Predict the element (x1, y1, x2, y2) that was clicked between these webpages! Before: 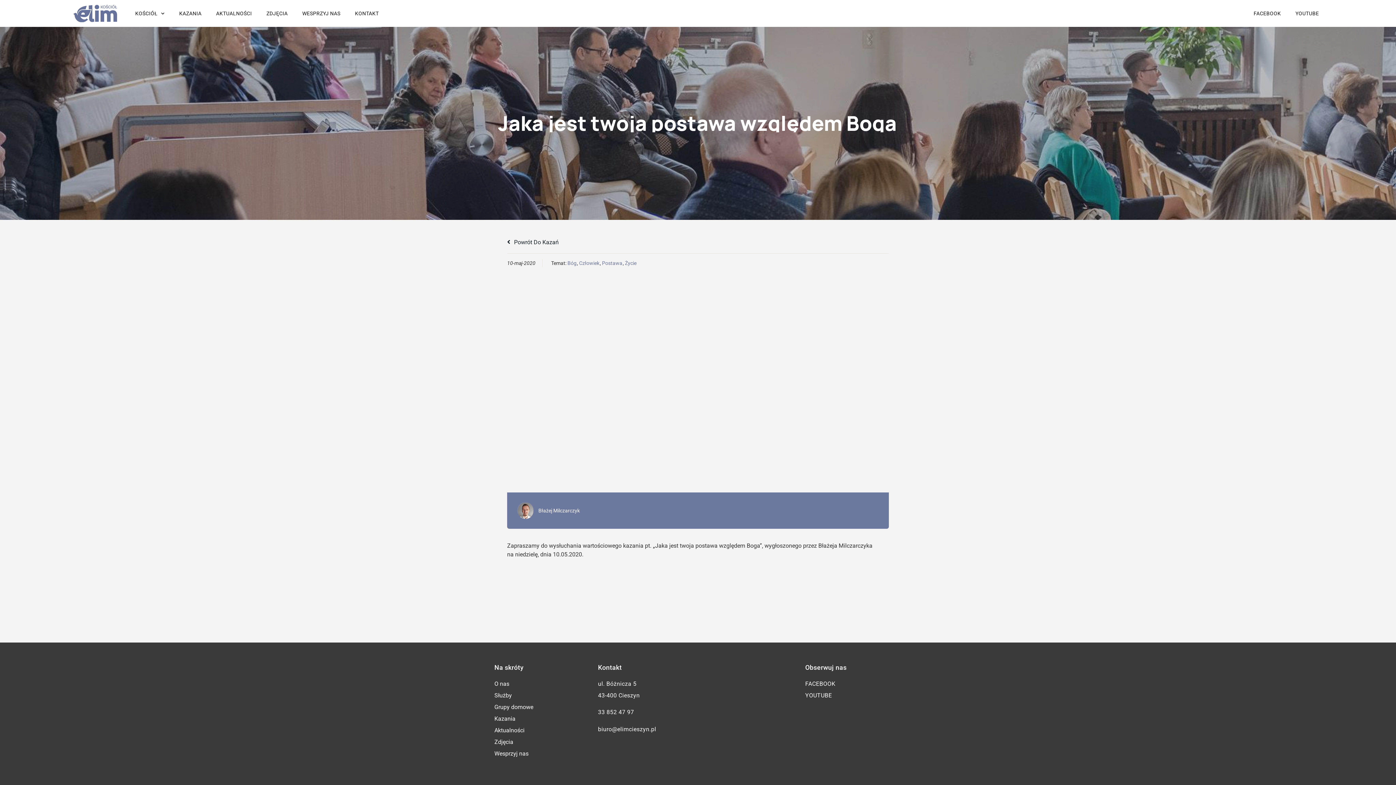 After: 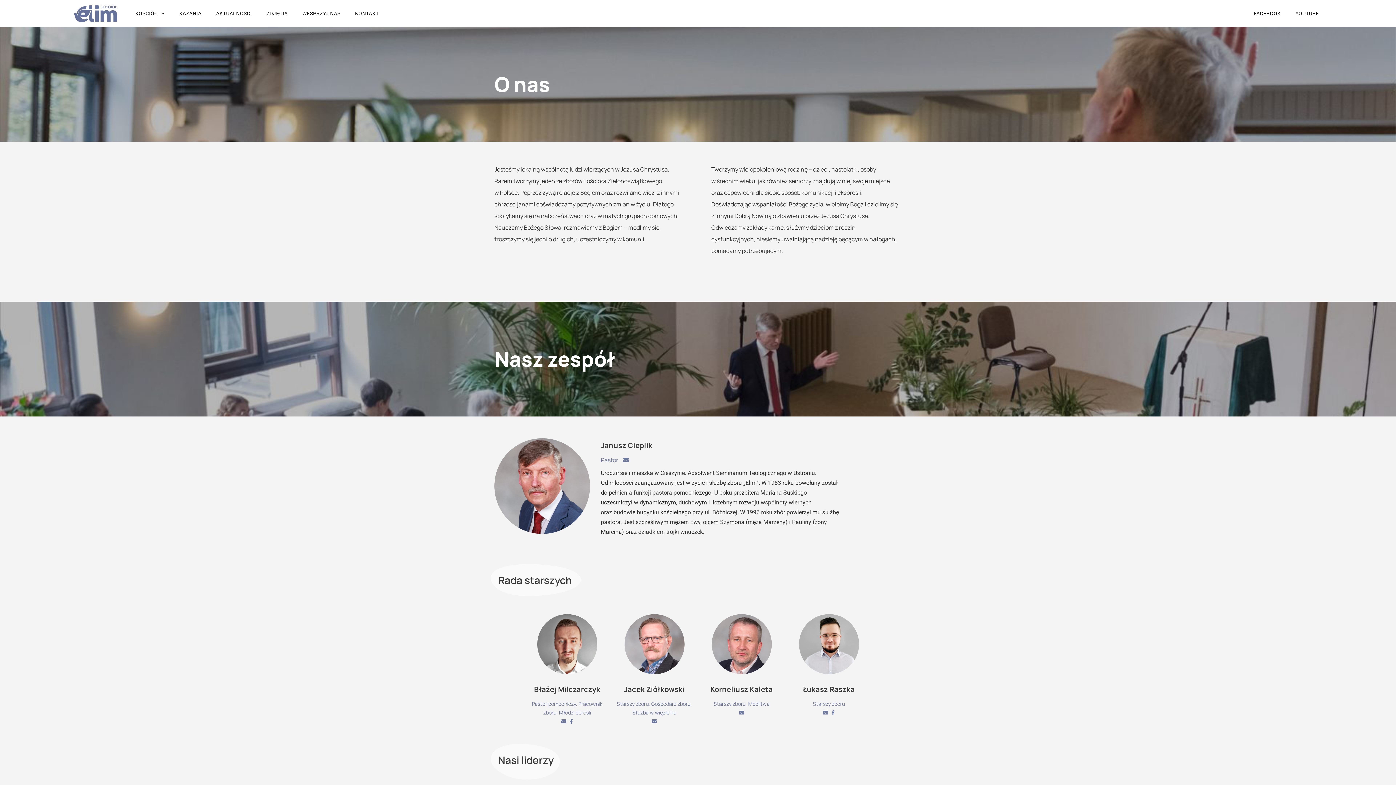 Action: label: O nas bbox: (494, 678, 590, 690)